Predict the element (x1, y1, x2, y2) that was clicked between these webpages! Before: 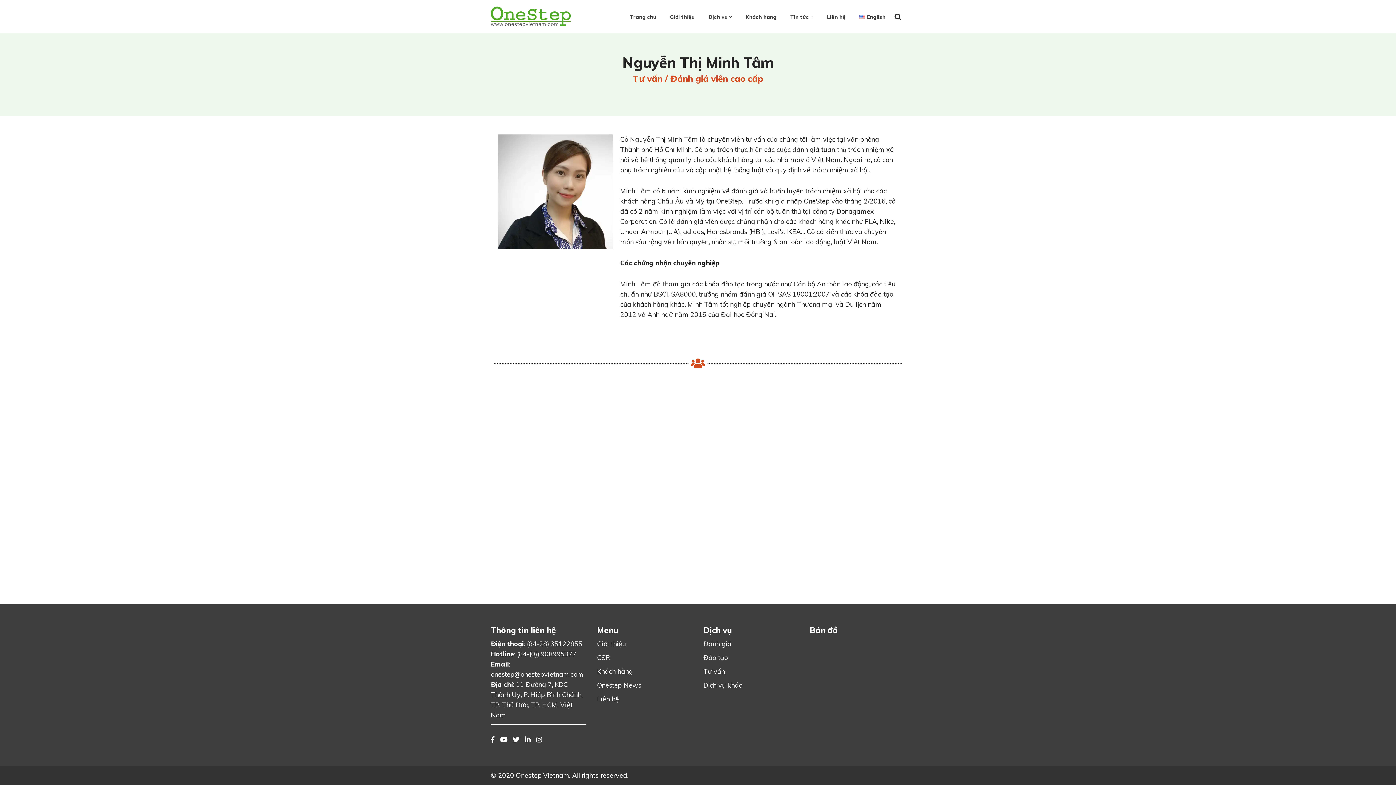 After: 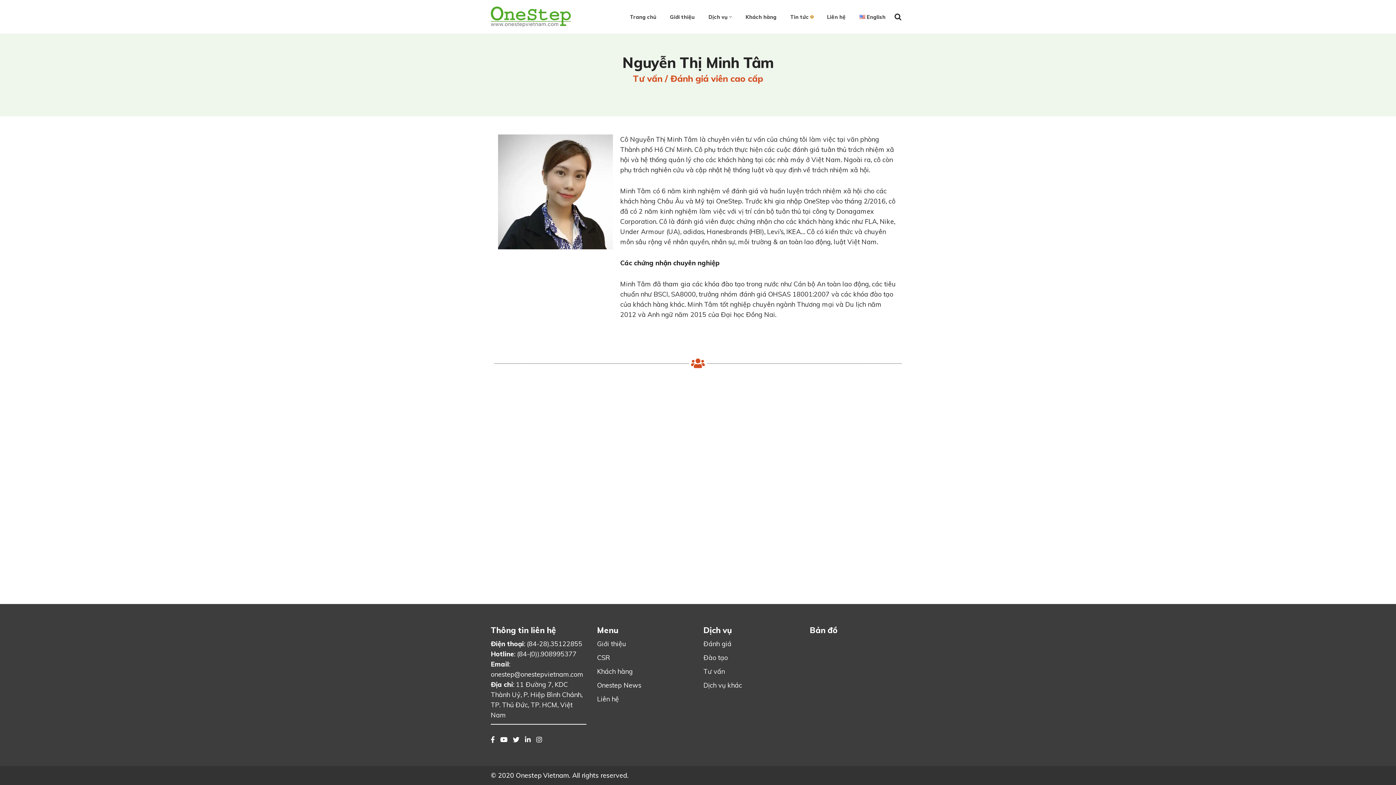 Action: bbox: (810, 15, 813, 18) label: Open Submenu